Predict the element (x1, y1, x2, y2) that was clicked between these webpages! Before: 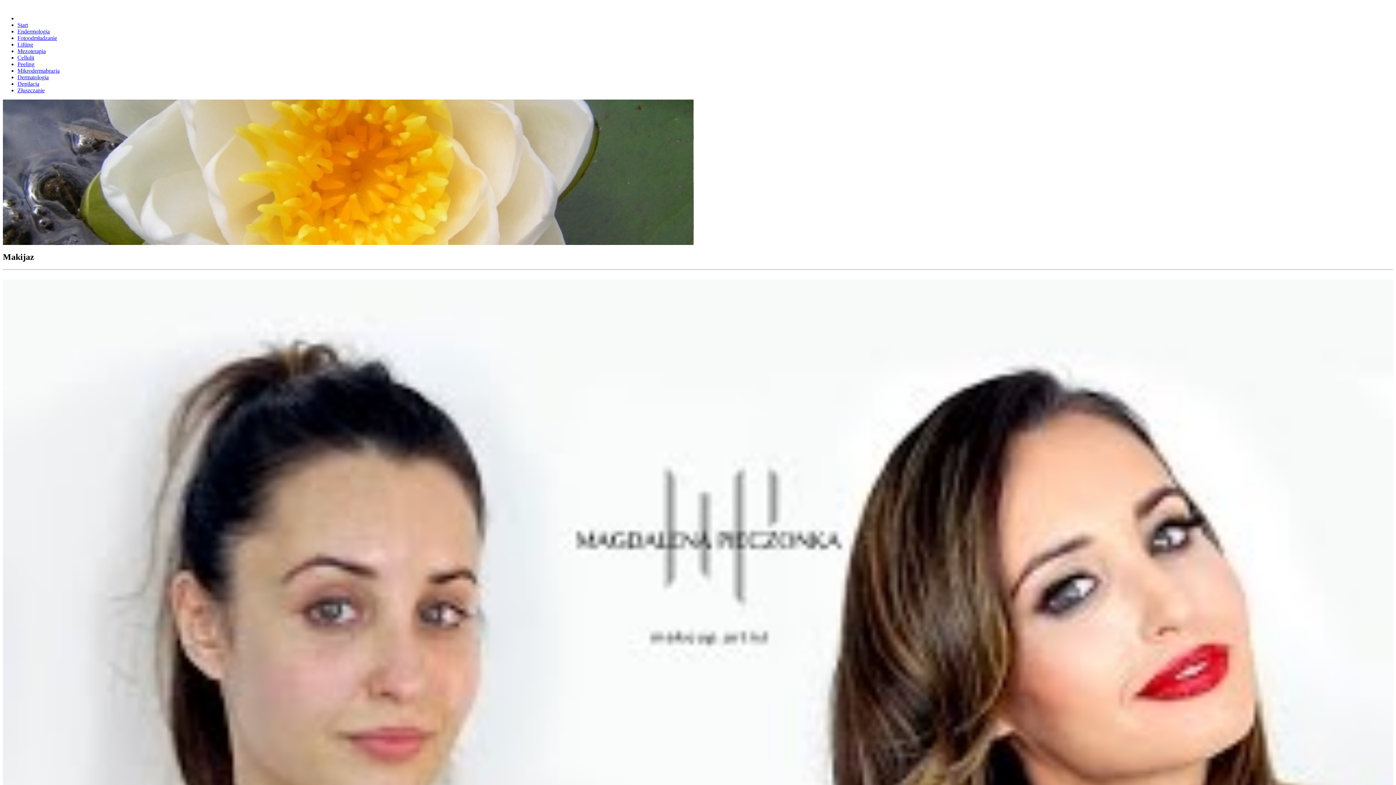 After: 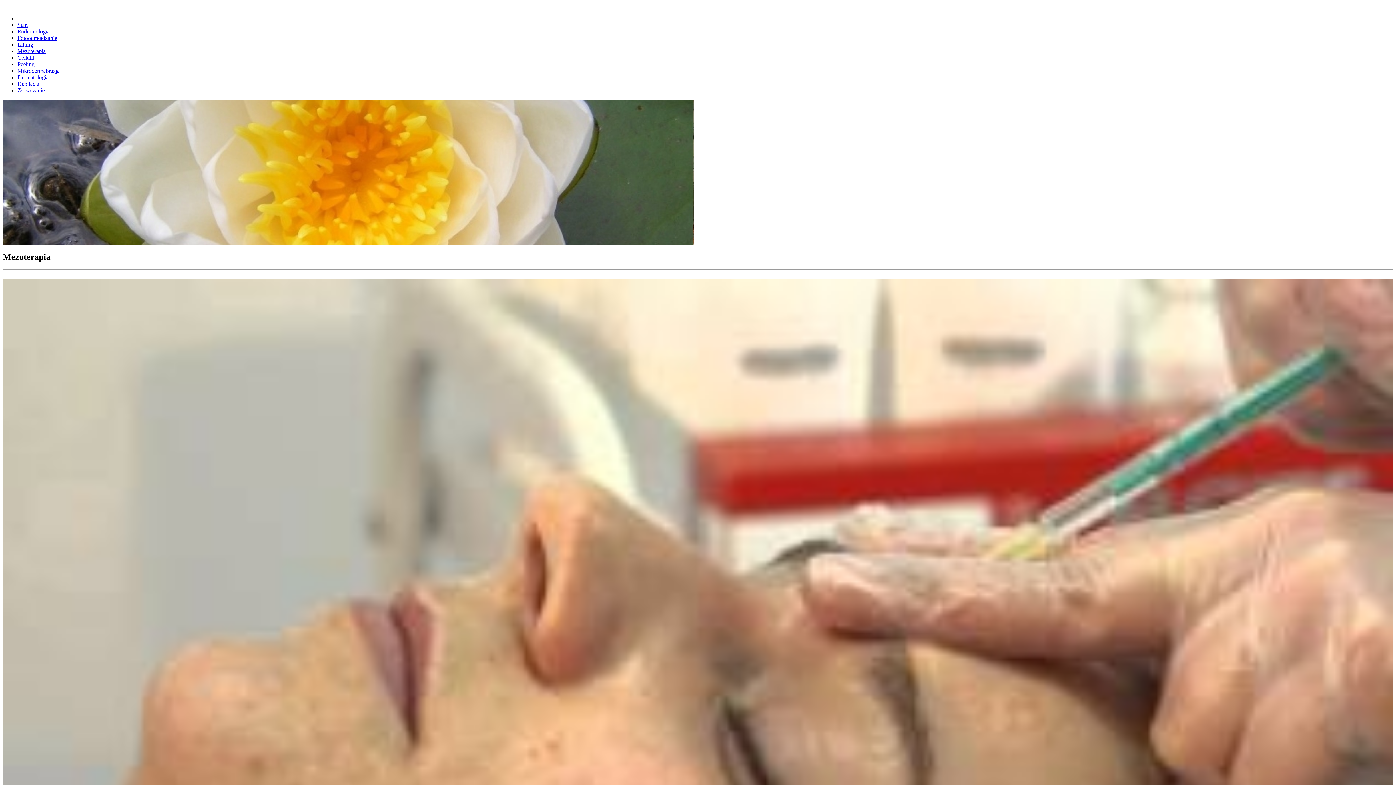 Action: label: Mezoterapia bbox: (17, 48, 45, 54)